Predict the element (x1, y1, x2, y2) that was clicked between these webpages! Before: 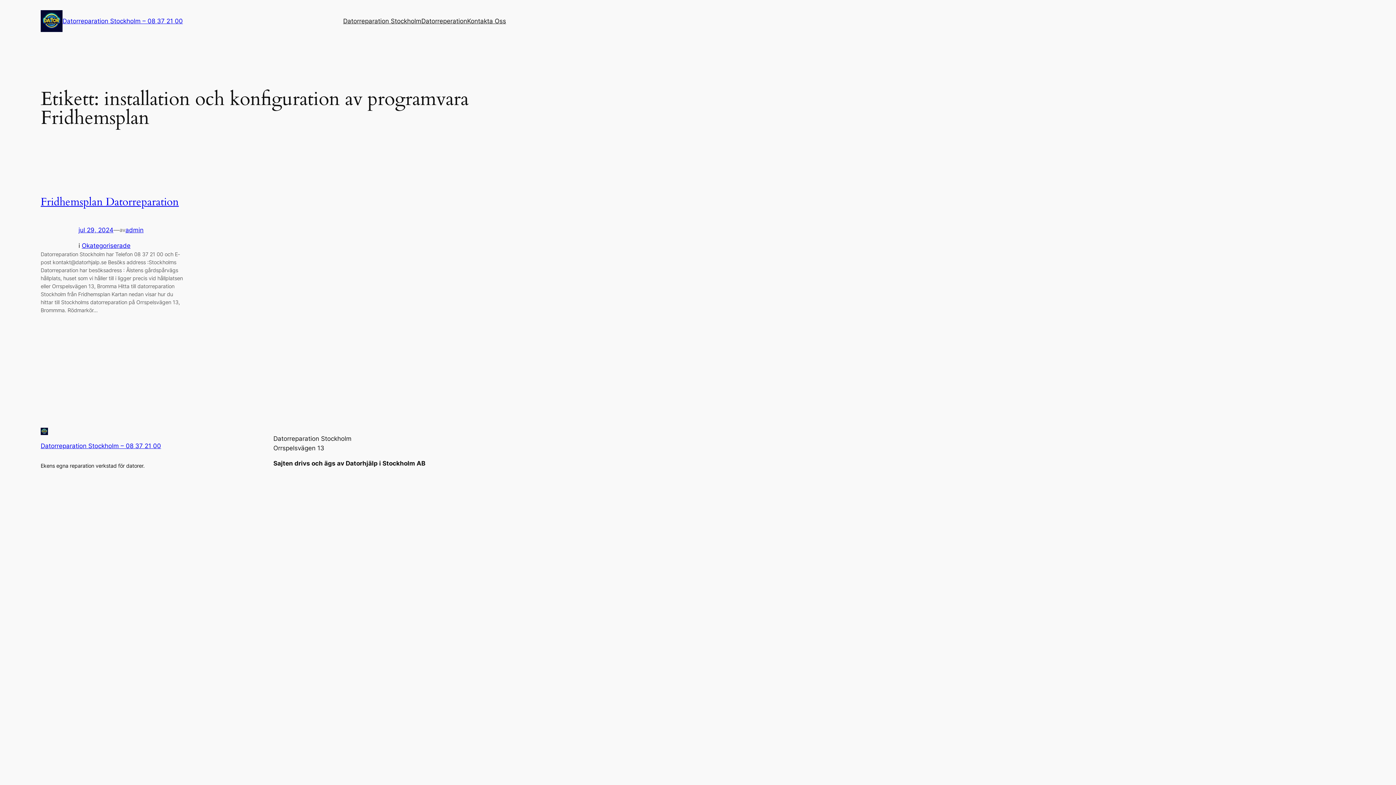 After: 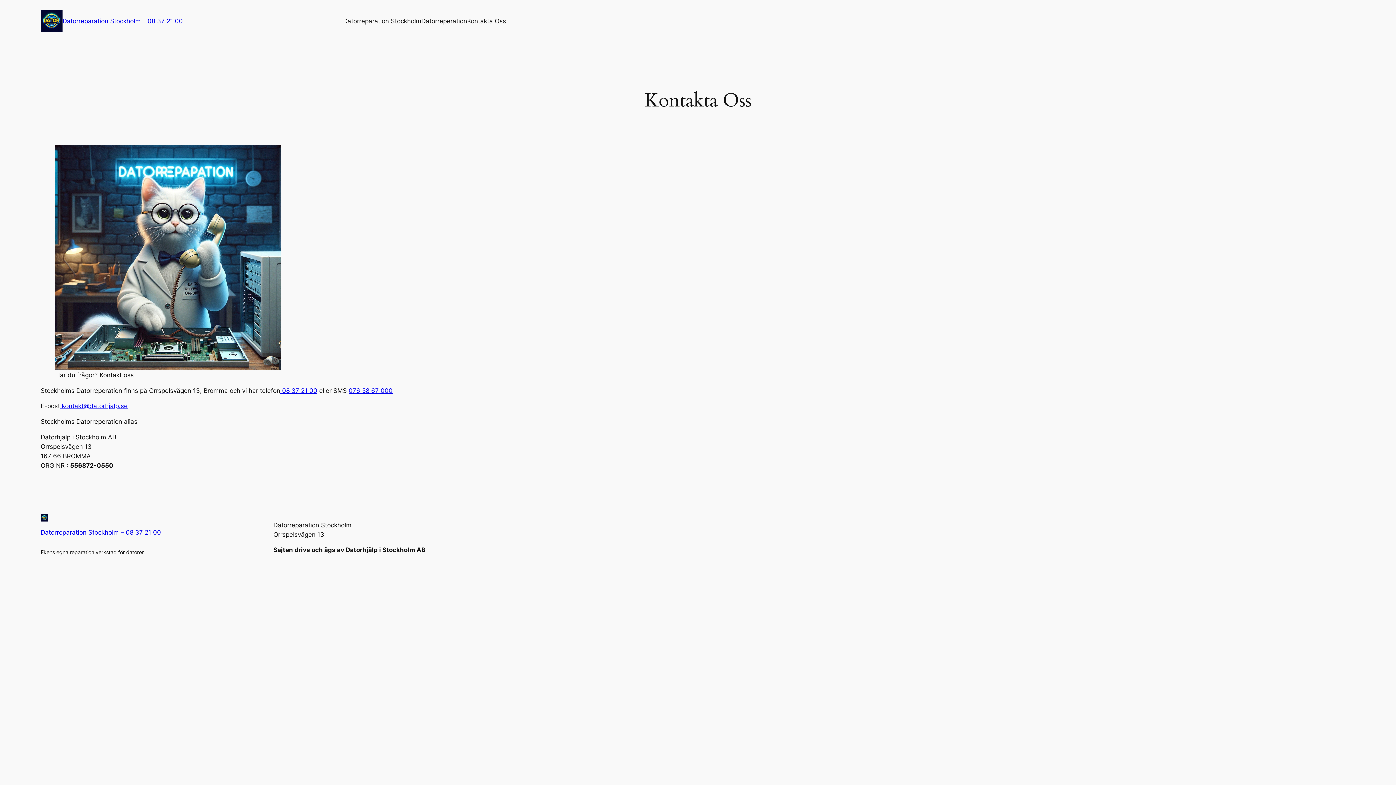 Action: label: Kontakta Oss bbox: (467, 16, 506, 25)